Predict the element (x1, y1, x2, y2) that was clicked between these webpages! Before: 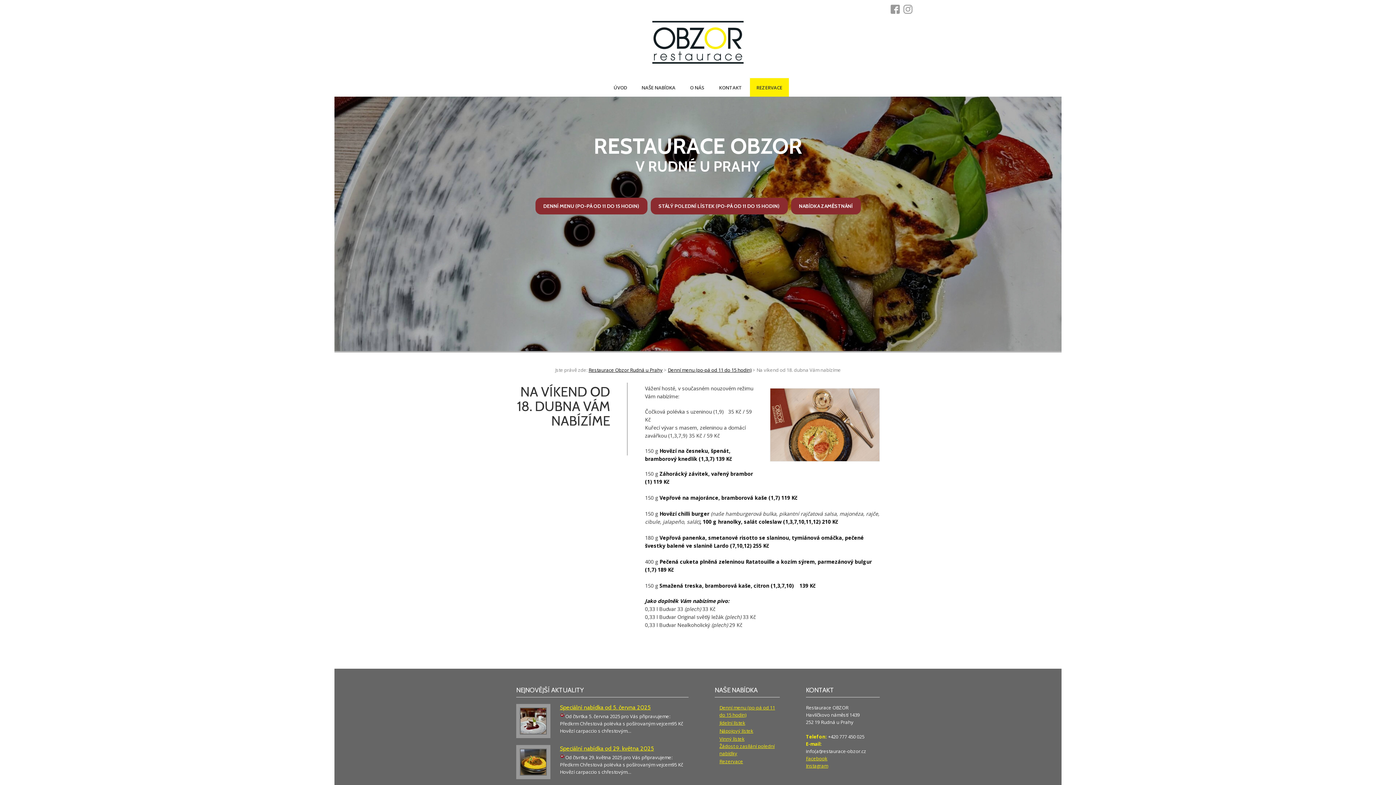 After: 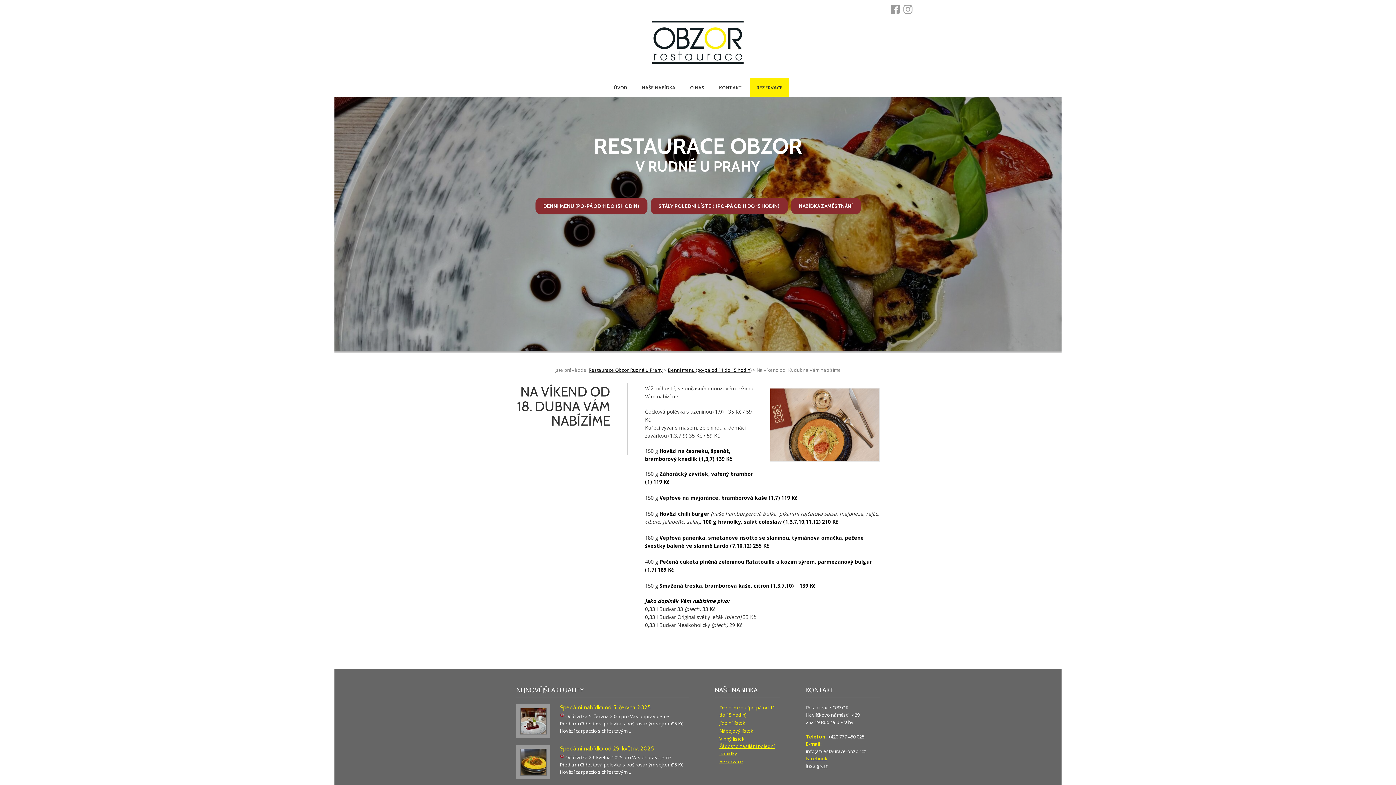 Action: label: Instagram bbox: (806, 763, 828, 769)